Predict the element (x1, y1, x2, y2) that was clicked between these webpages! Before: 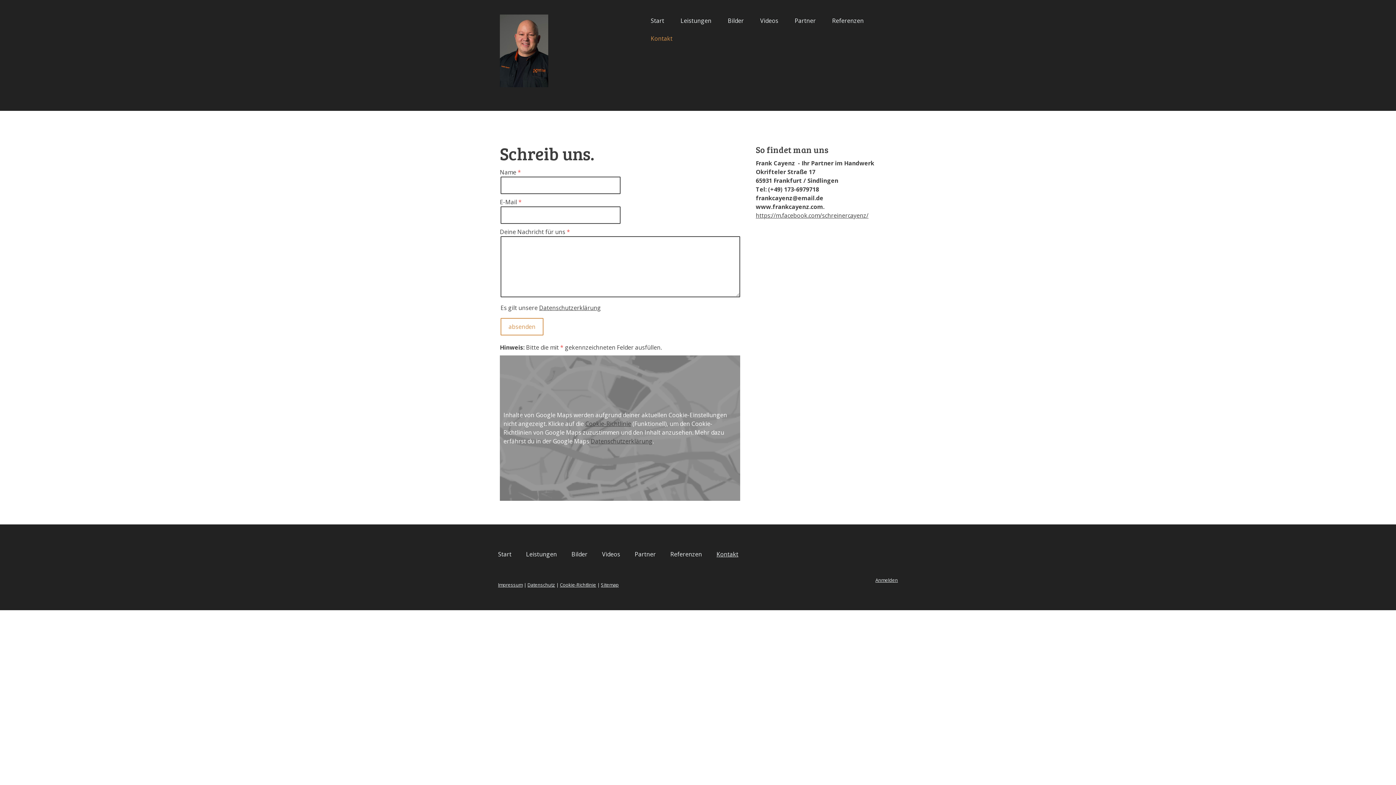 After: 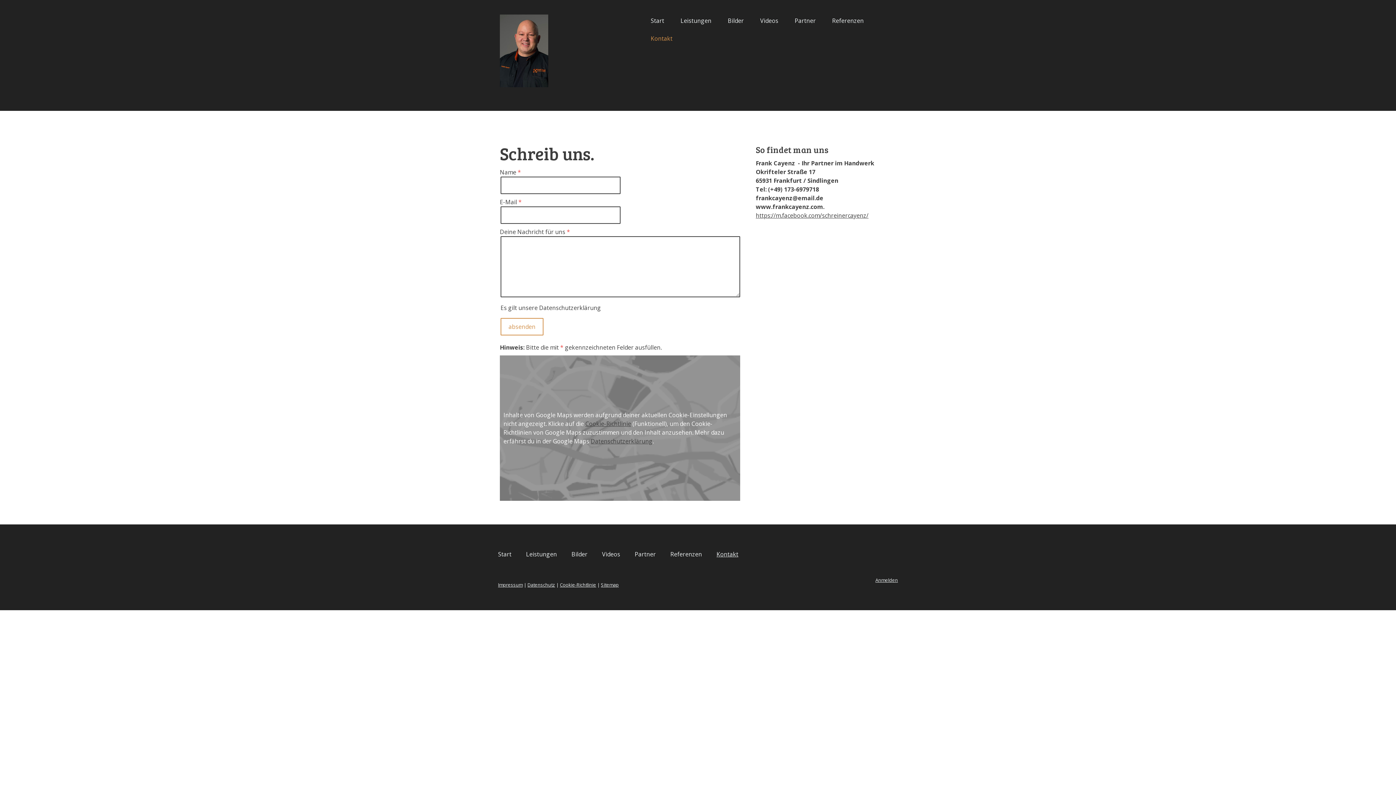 Action: bbox: (539, 304, 601, 312) label: Datenschutzerklärung